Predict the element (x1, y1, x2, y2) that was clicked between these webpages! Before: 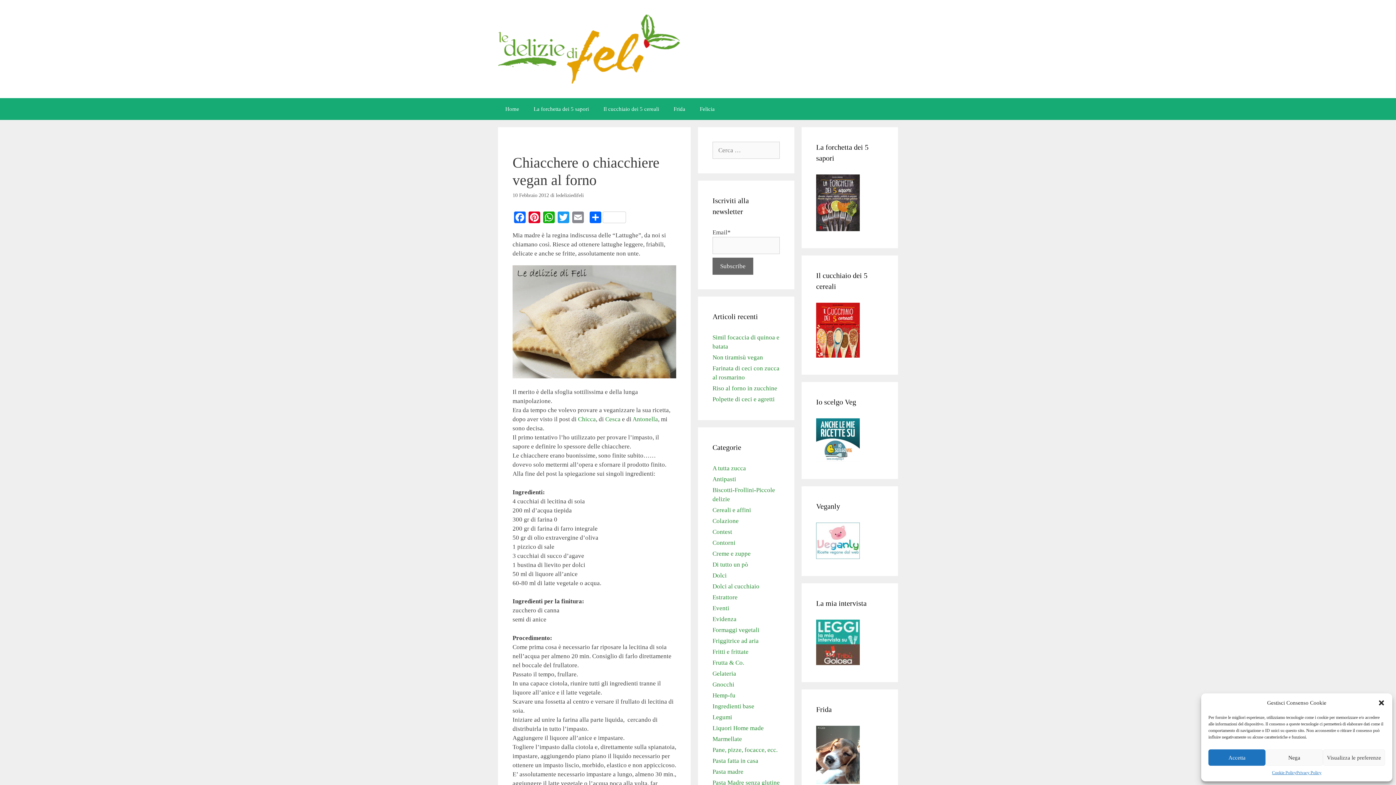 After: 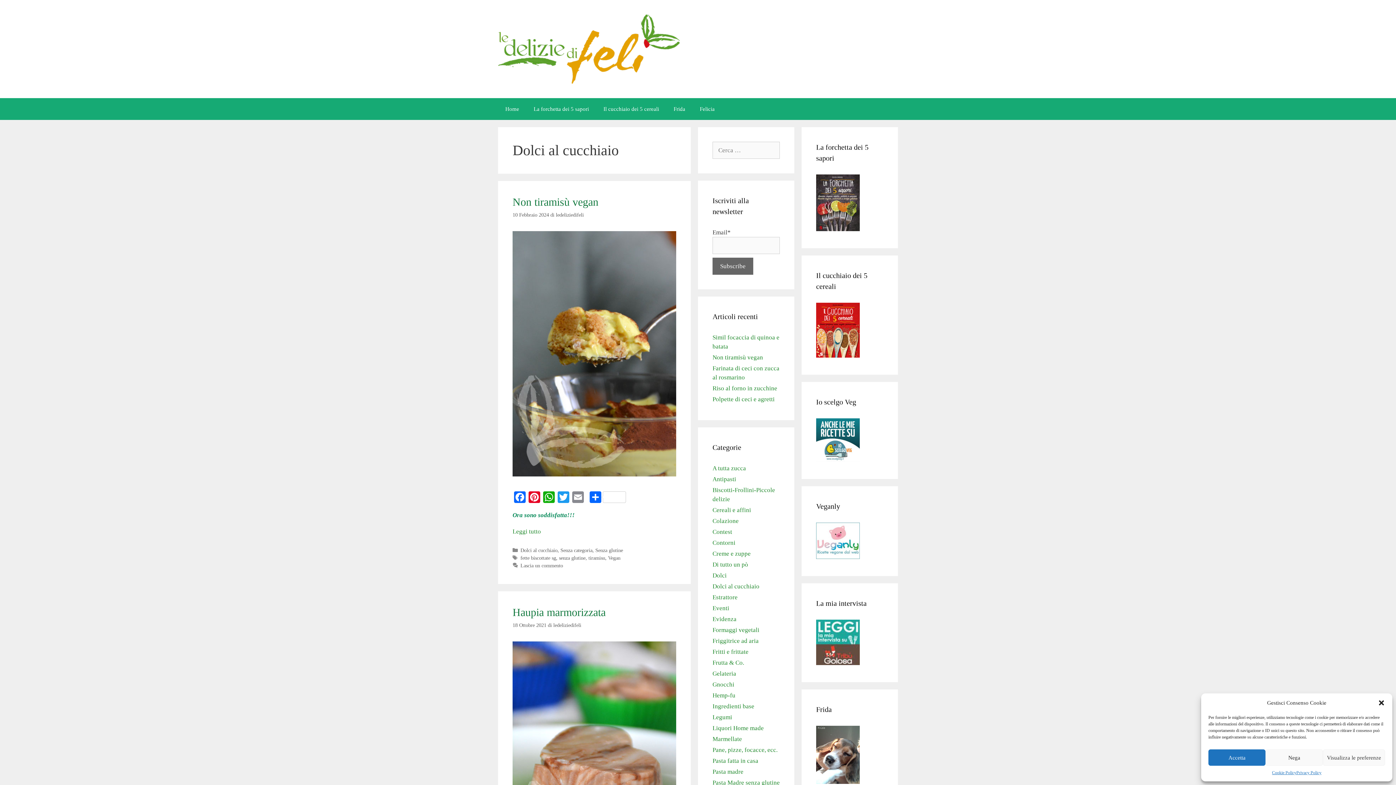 Action: label: Dolci al cucchiaio bbox: (712, 583, 759, 590)